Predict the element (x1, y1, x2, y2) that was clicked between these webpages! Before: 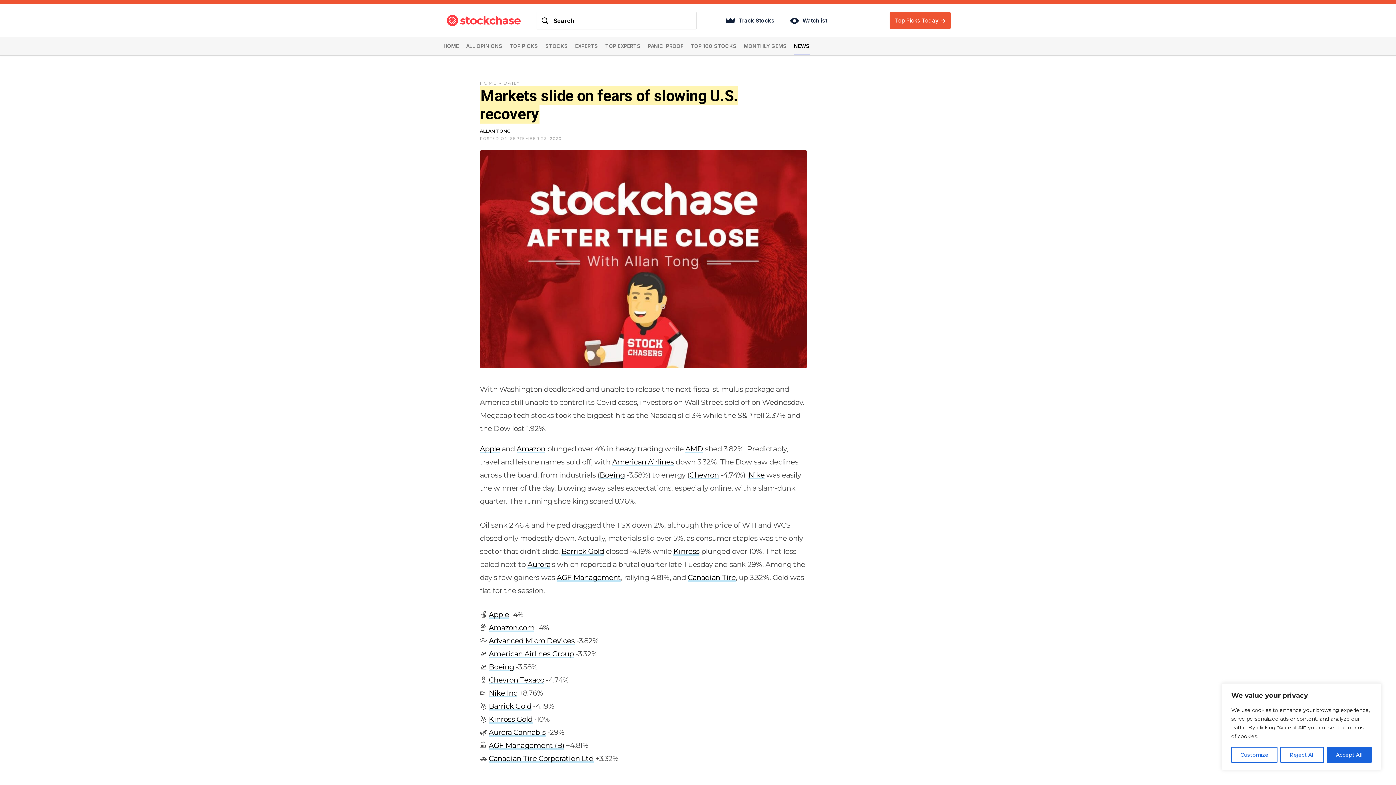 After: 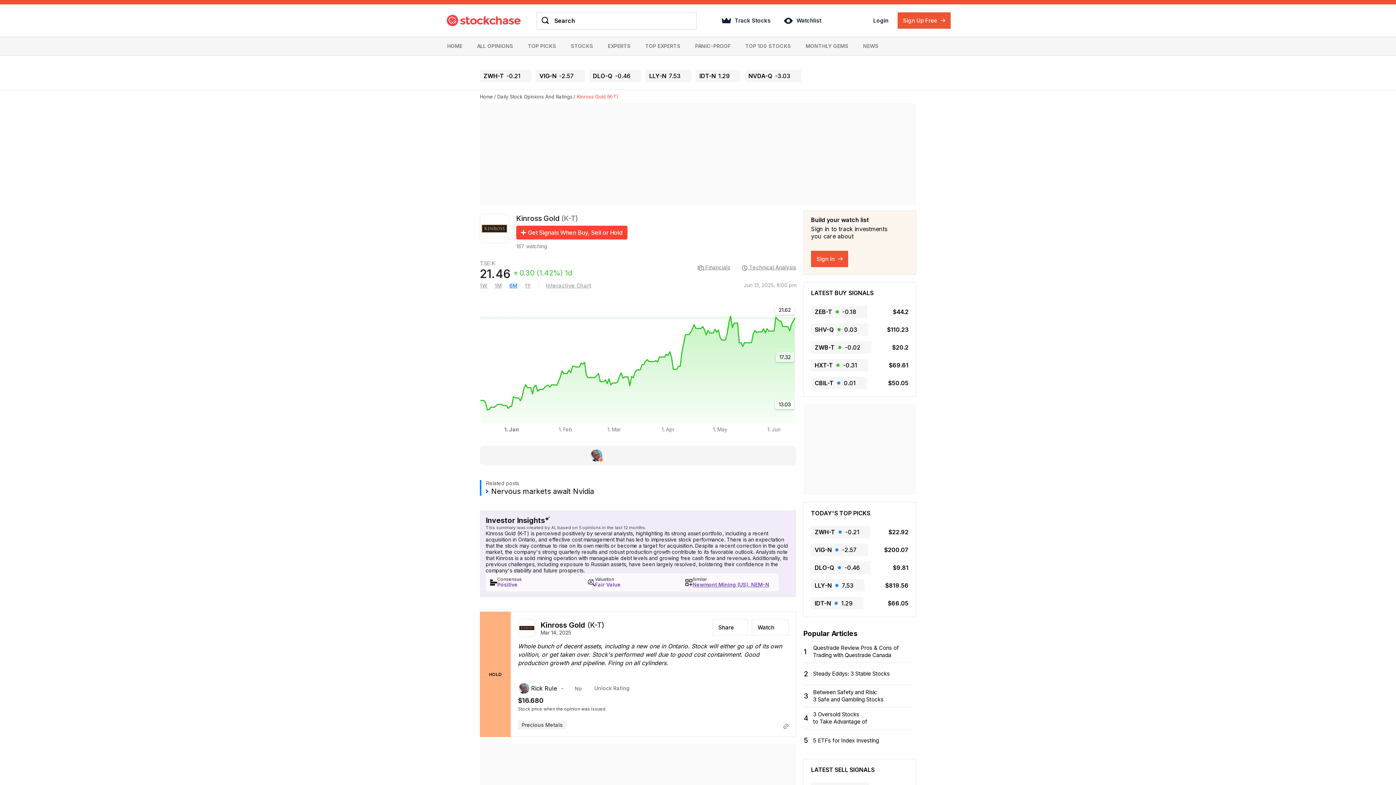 Action: label: Kinross Gold bbox: (488, 715, 532, 724)